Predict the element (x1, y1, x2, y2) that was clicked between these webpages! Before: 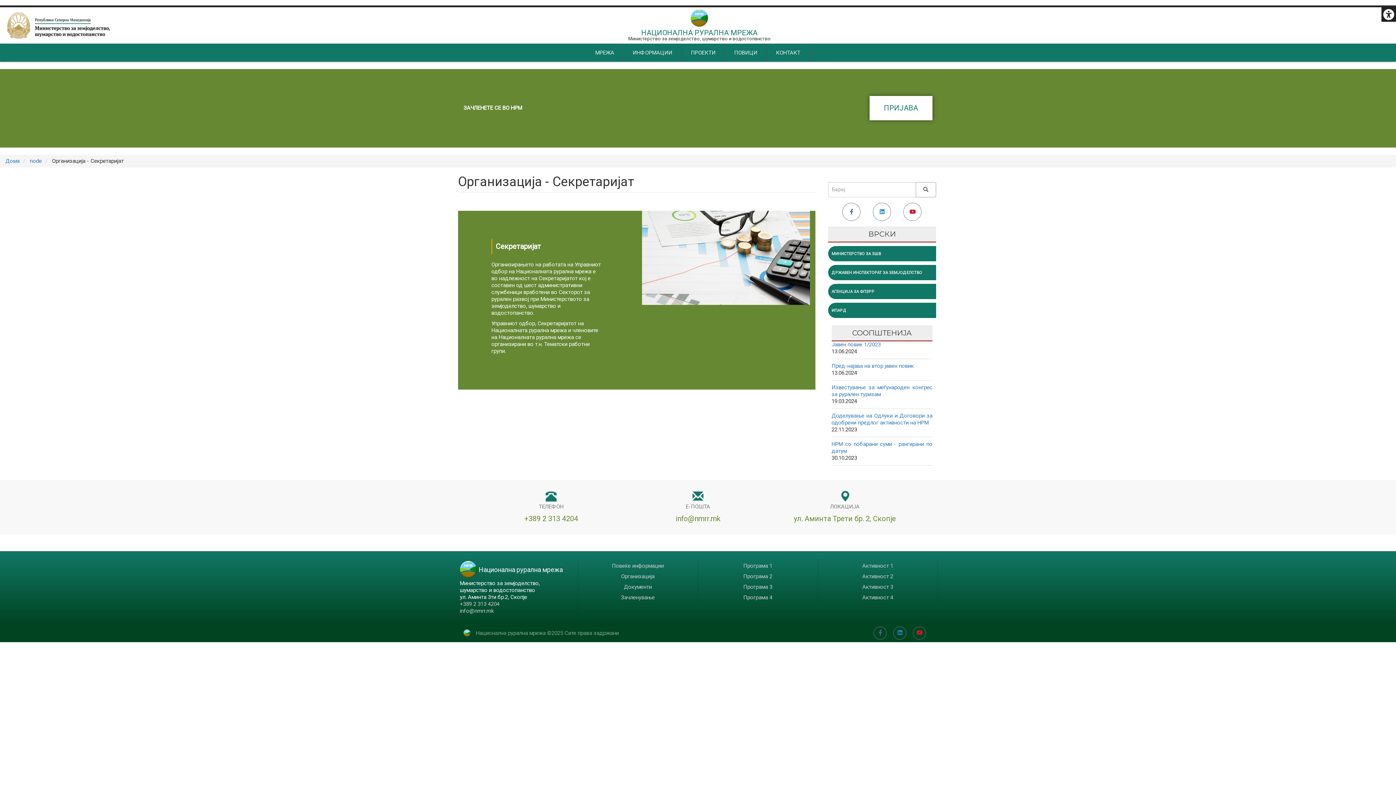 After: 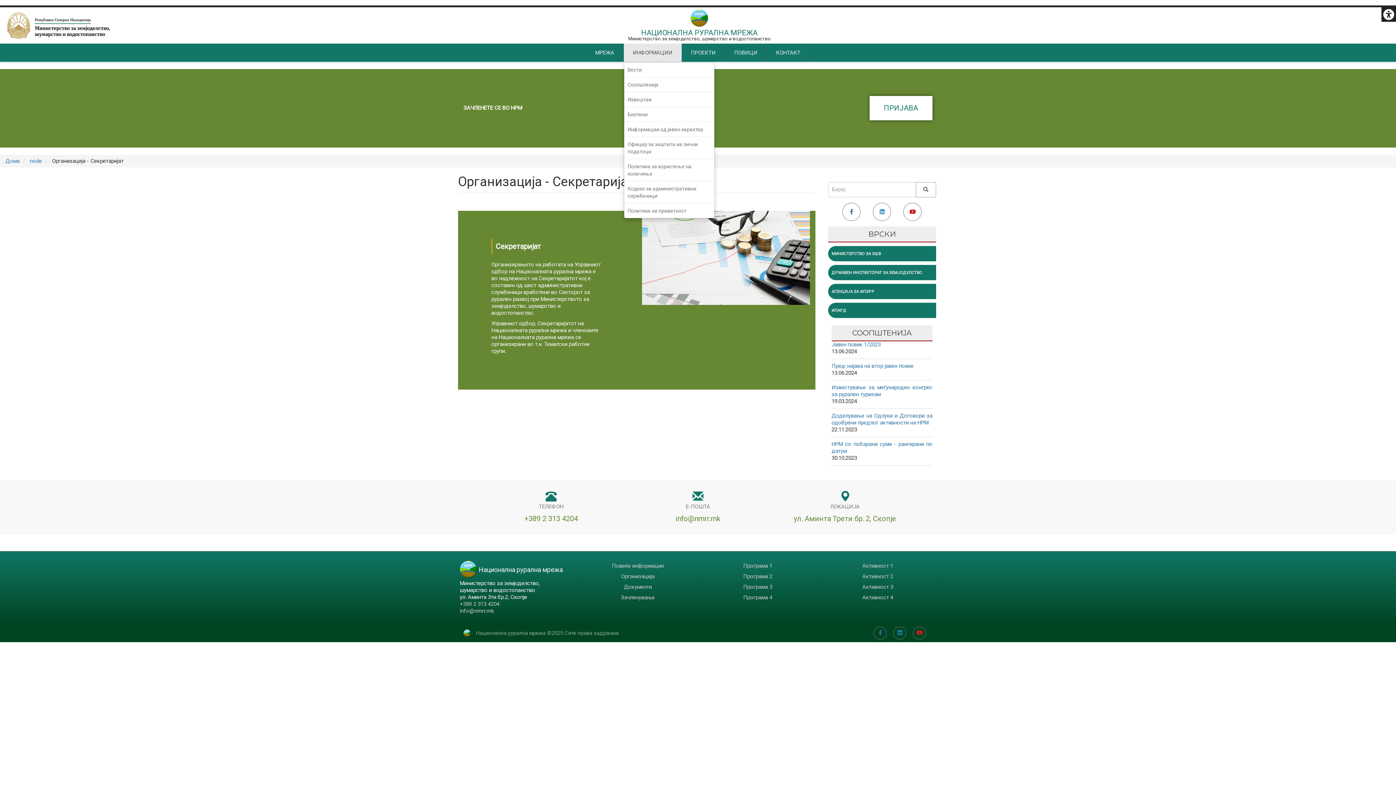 Action: bbox: (623, 43, 682, 61) label: ИНФОРМАЦИИ